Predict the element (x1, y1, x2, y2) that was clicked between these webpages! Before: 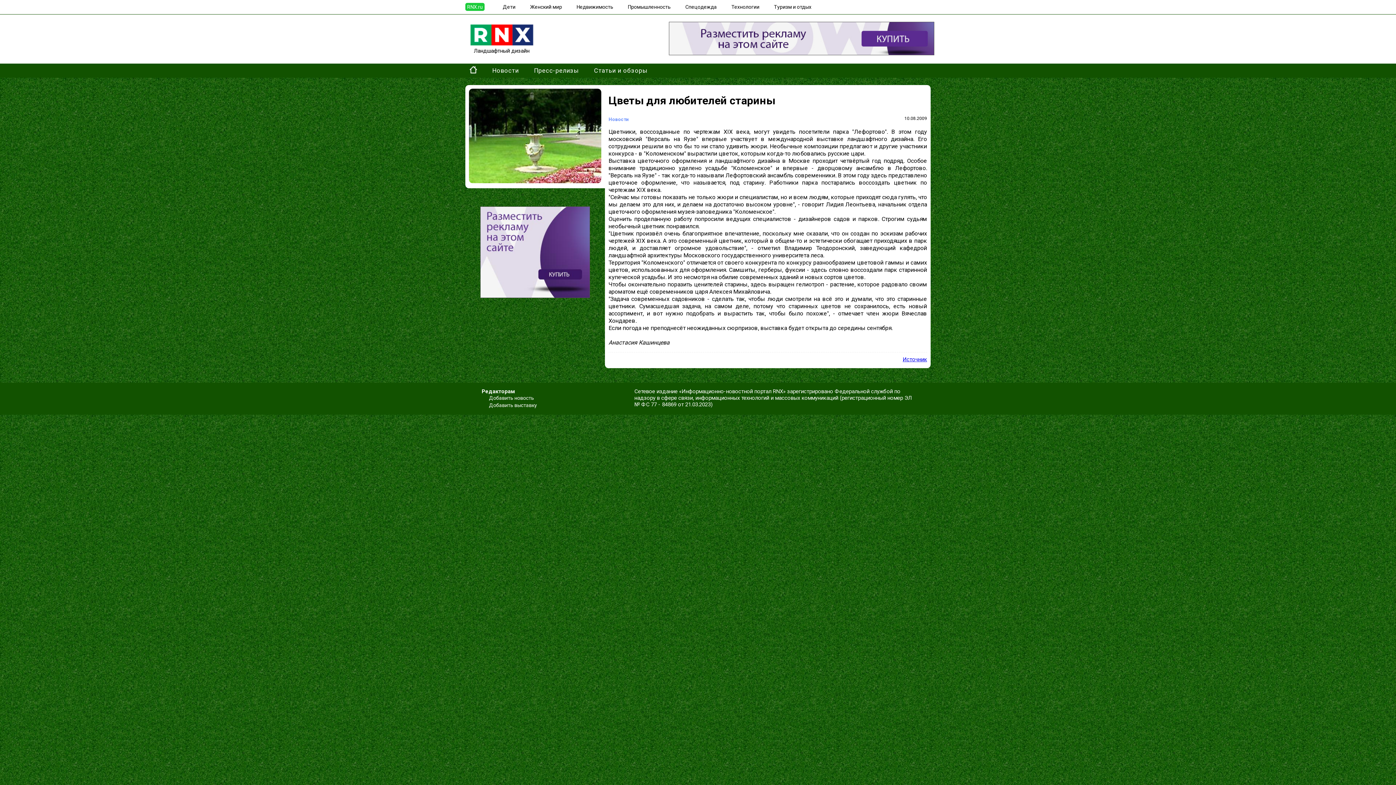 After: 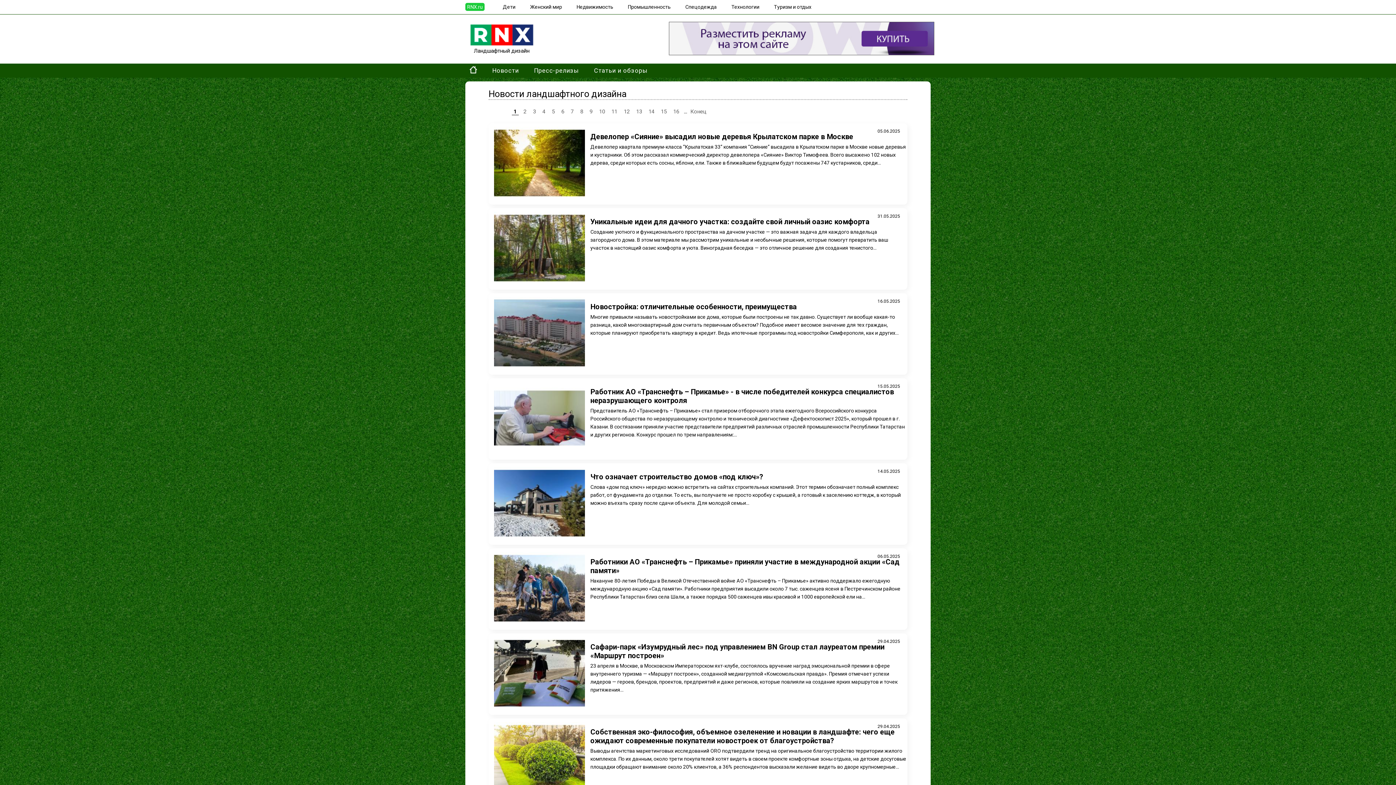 Action: label: Новости bbox: (489, 64, 520, 76)